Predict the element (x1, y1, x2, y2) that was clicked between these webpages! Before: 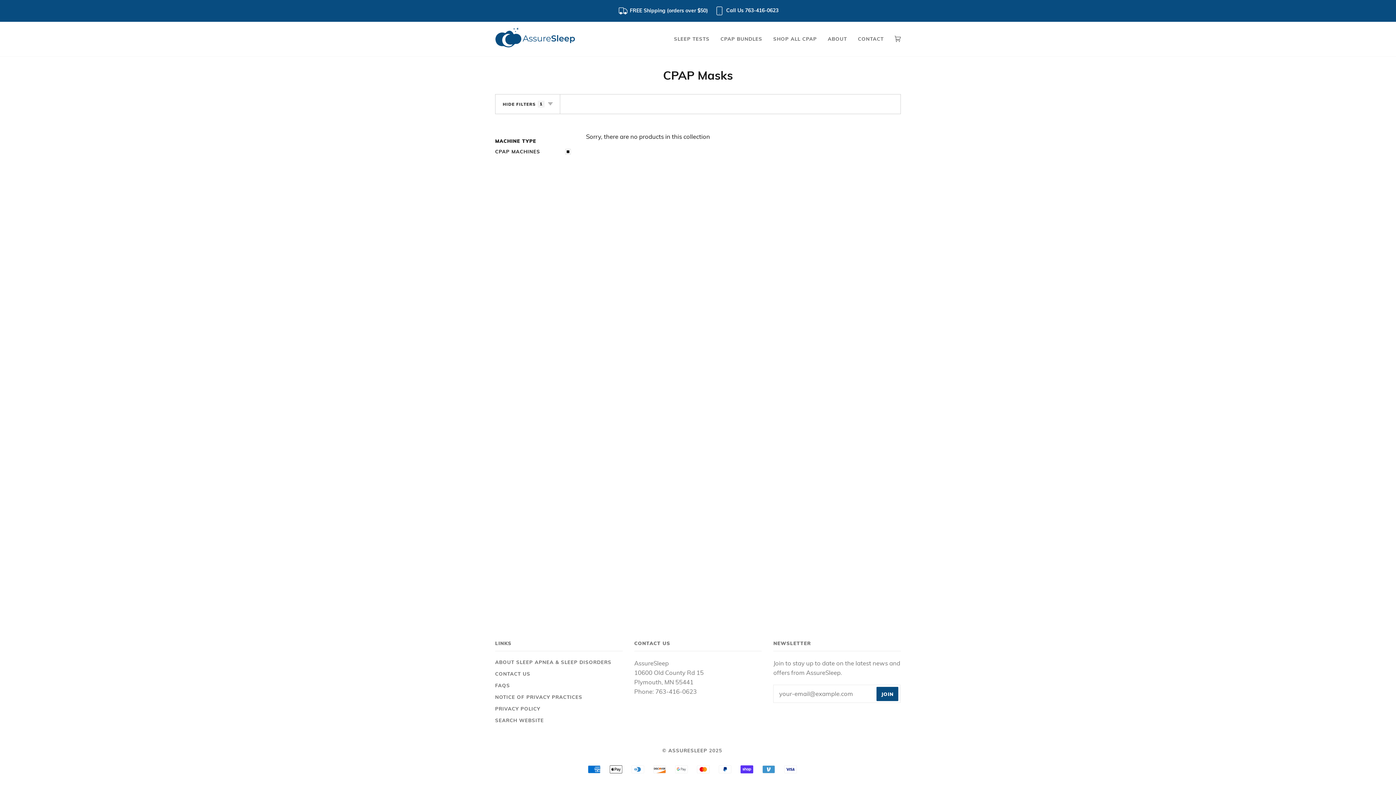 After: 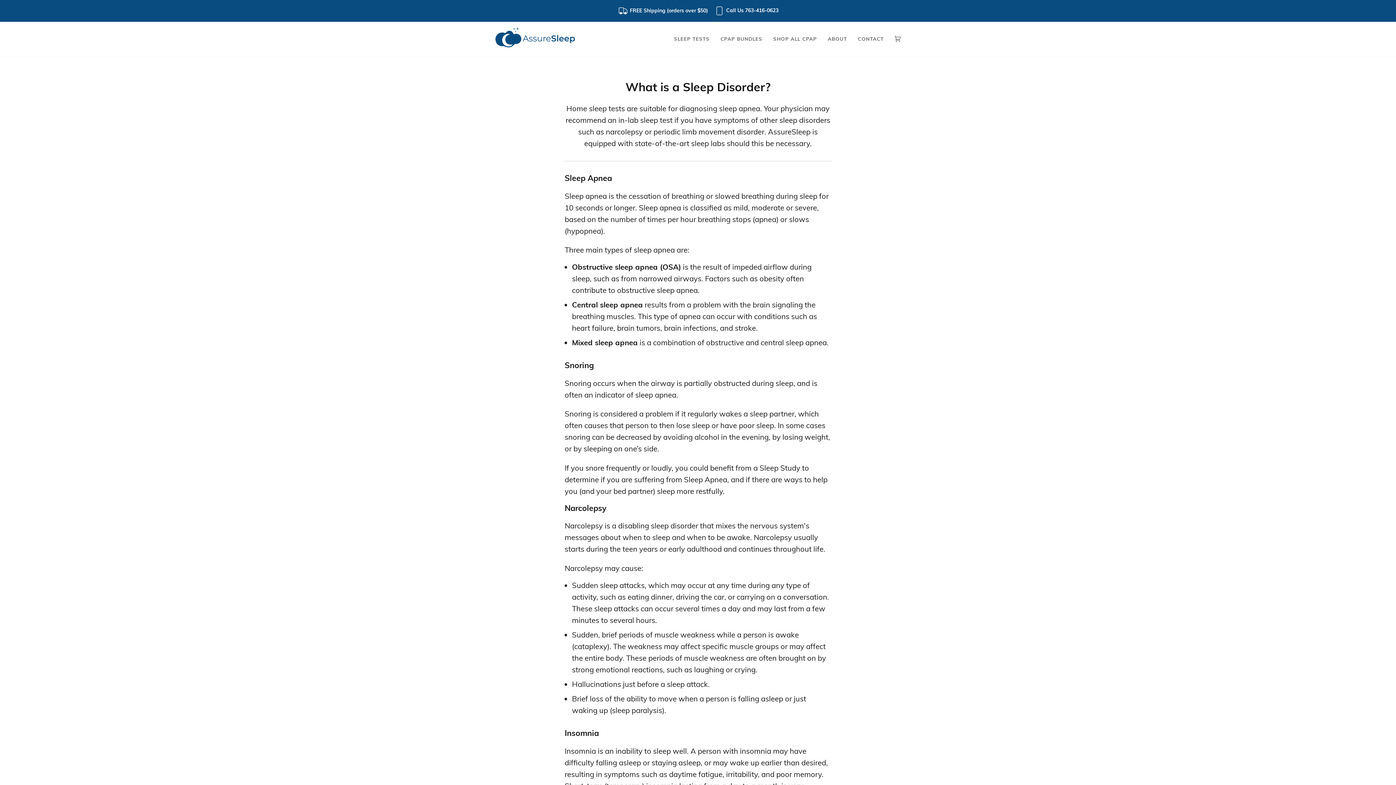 Action: bbox: (495, 659, 611, 665) label: ABOUT SLEEP APNEA & SLEEP DISORDERS